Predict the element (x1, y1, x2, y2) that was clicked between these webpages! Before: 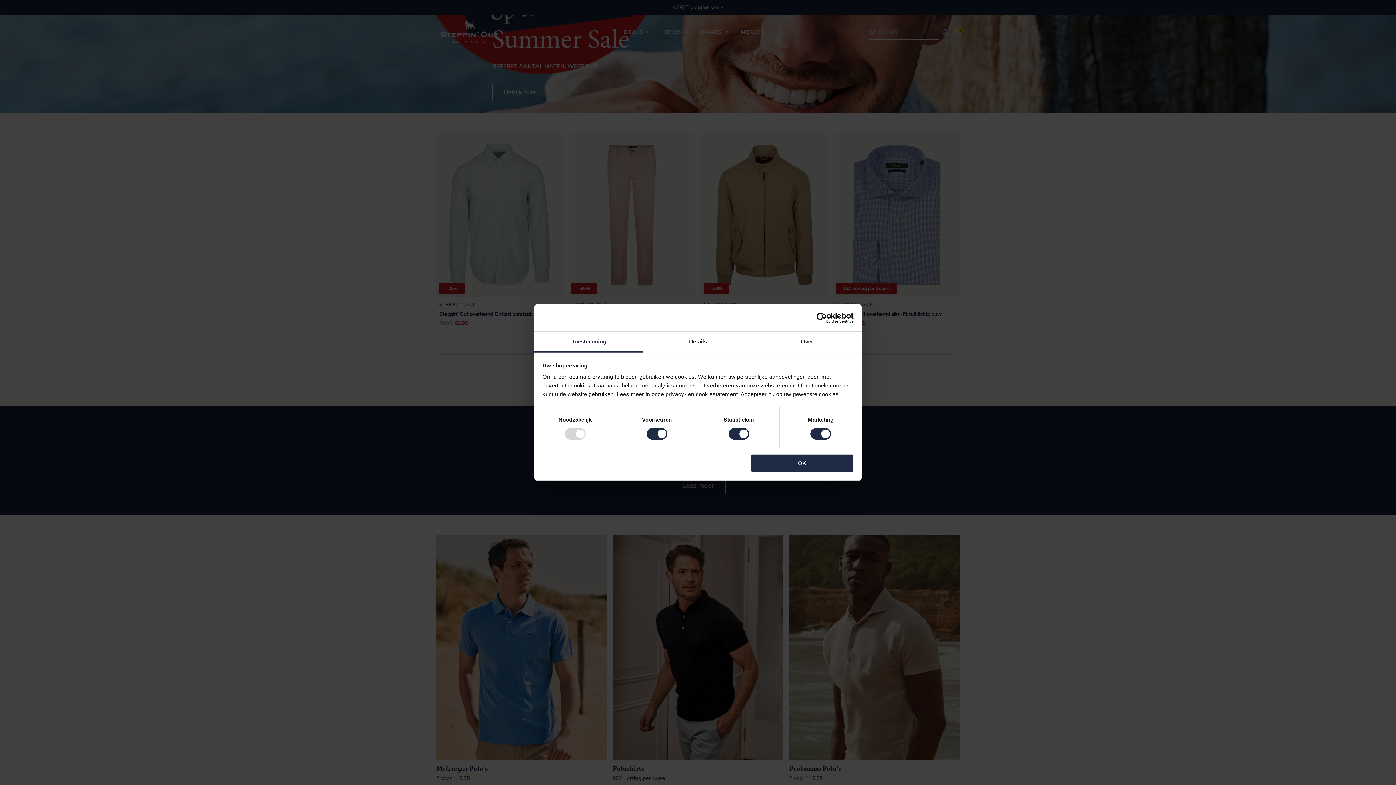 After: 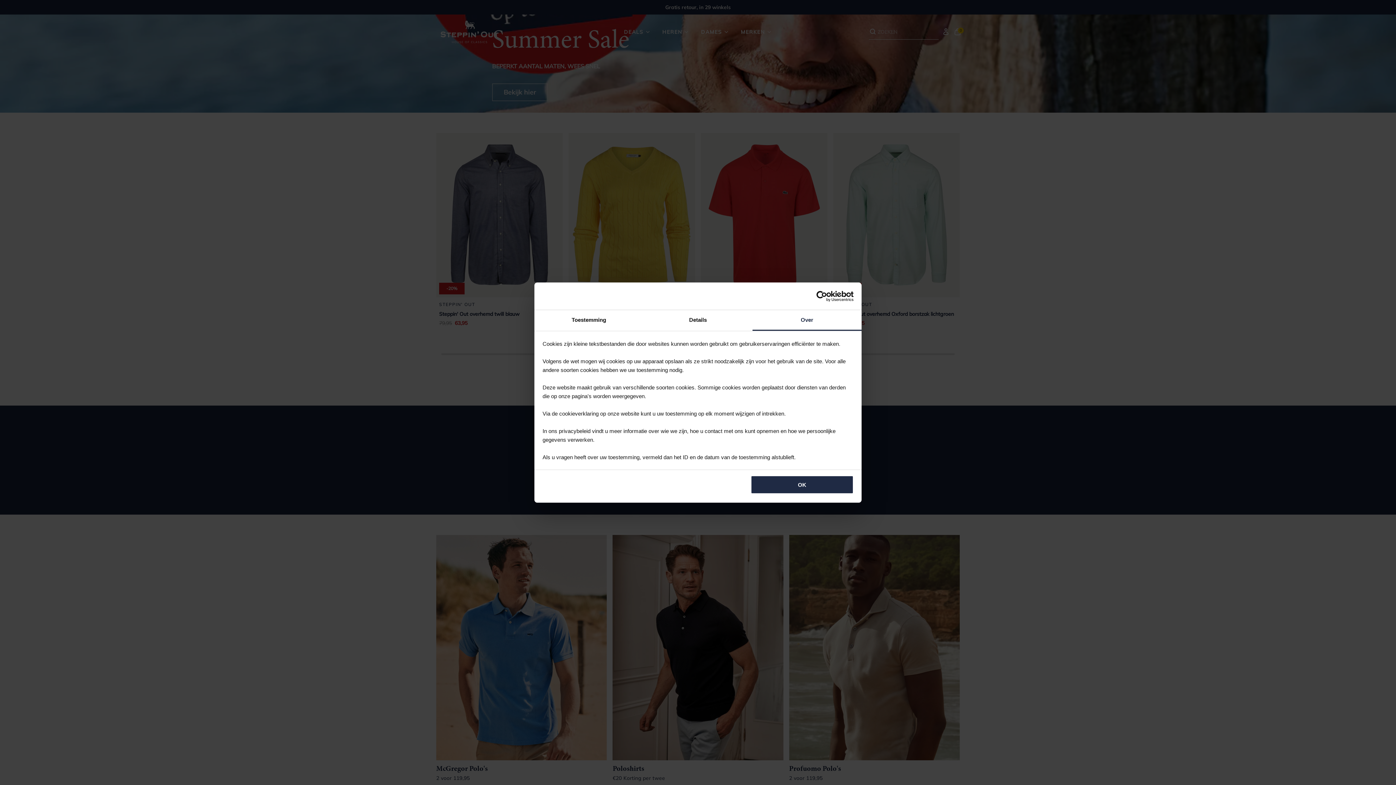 Action: label: Over bbox: (752, 331, 861, 352)